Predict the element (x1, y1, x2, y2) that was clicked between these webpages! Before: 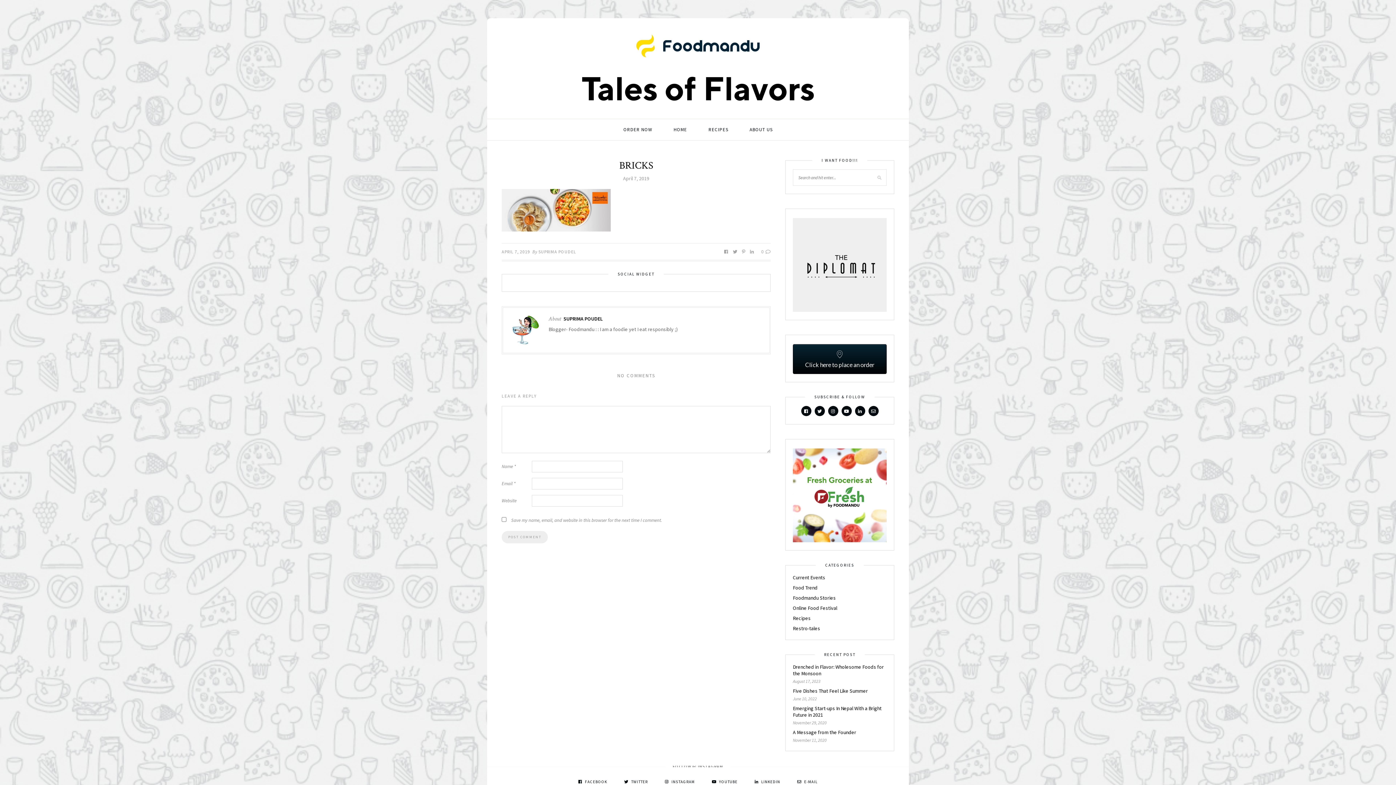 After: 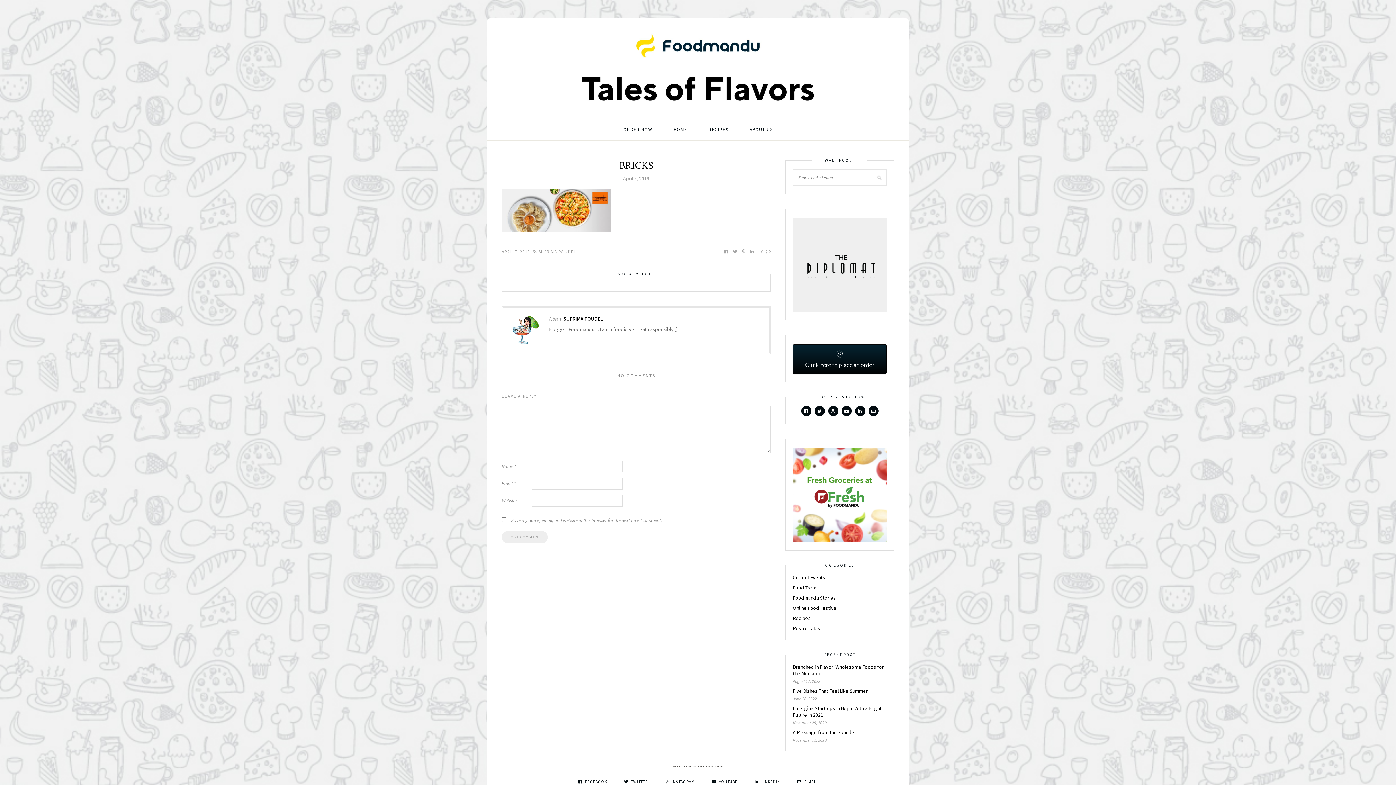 Action: label: APRIL 7, 2019 bbox: (501, 249, 530, 254)